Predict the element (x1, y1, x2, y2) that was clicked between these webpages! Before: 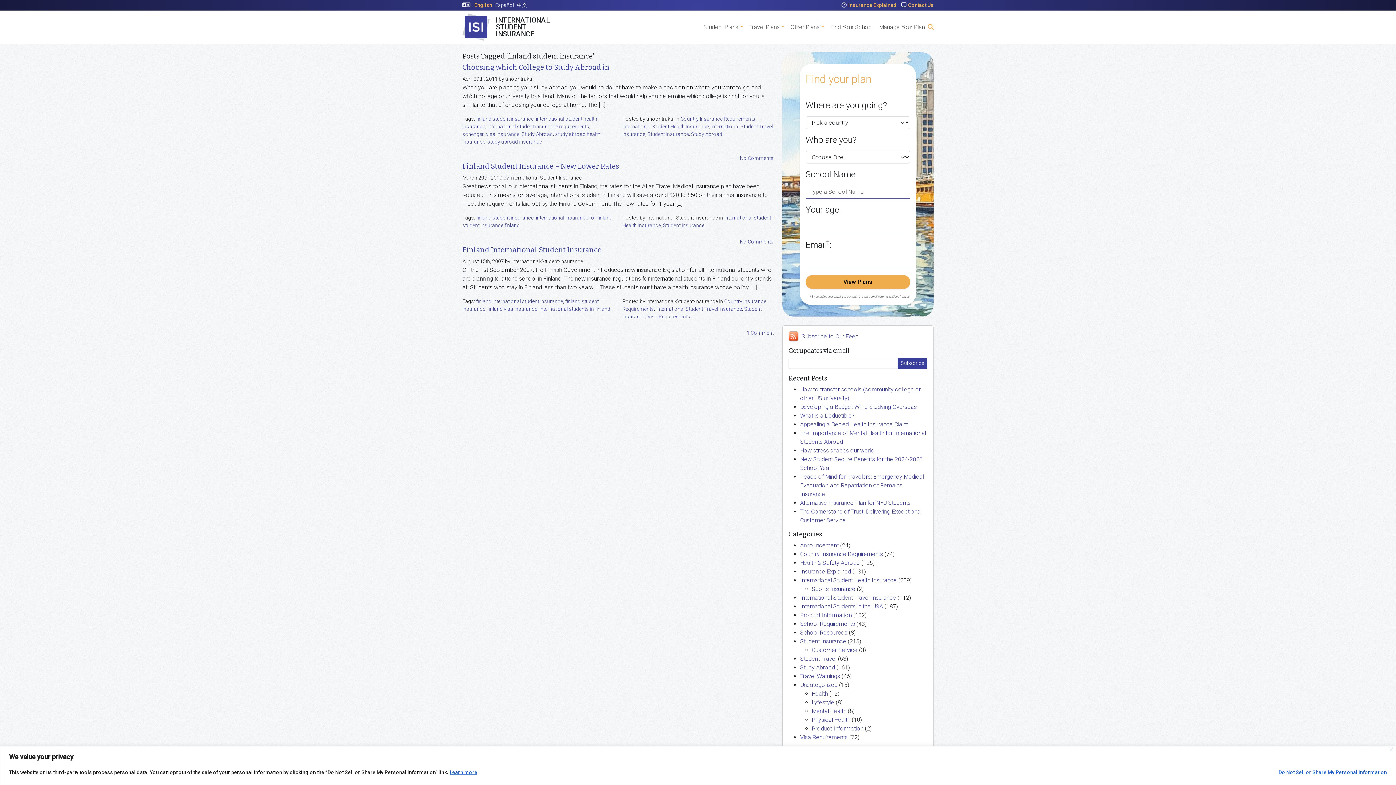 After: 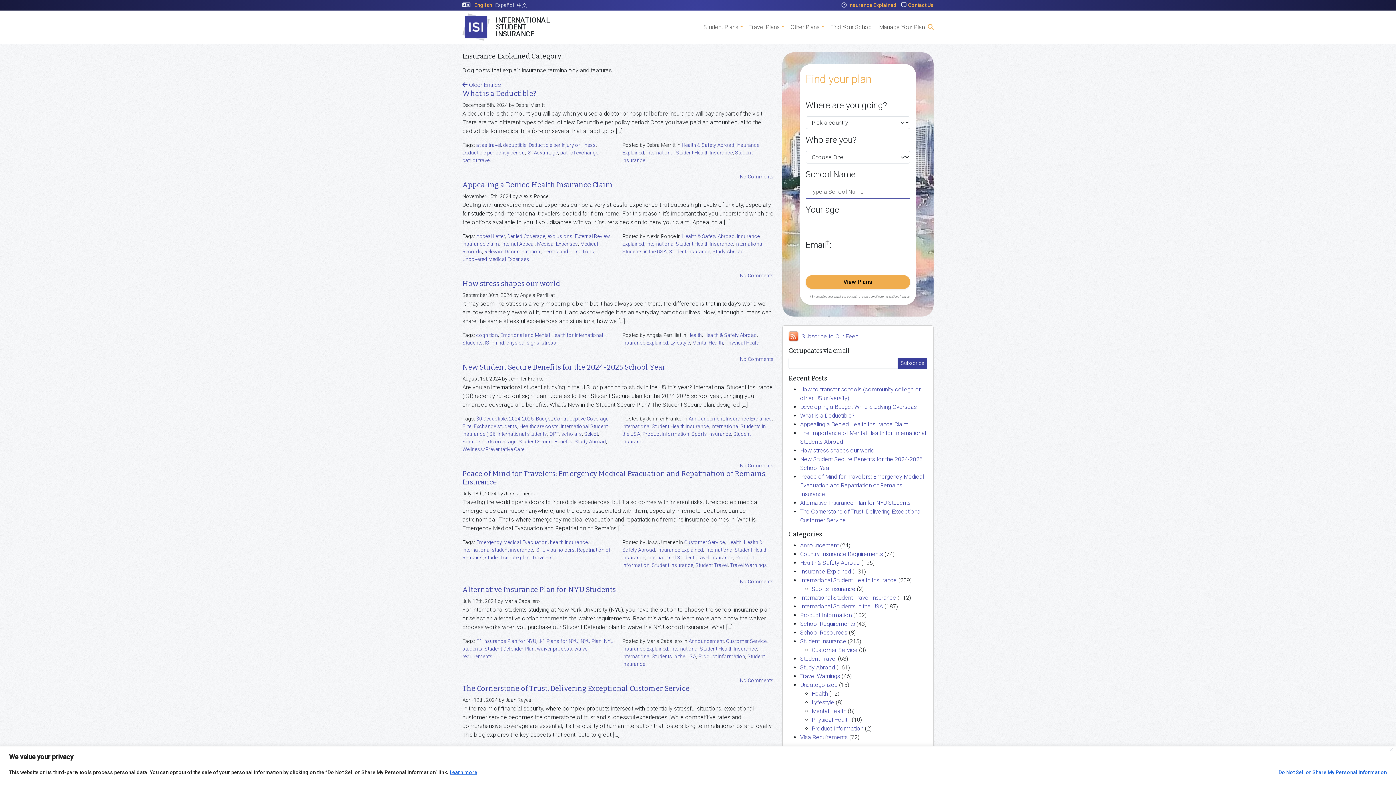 Action: label: Insurance Explained bbox: (800, 568, 851, 575)